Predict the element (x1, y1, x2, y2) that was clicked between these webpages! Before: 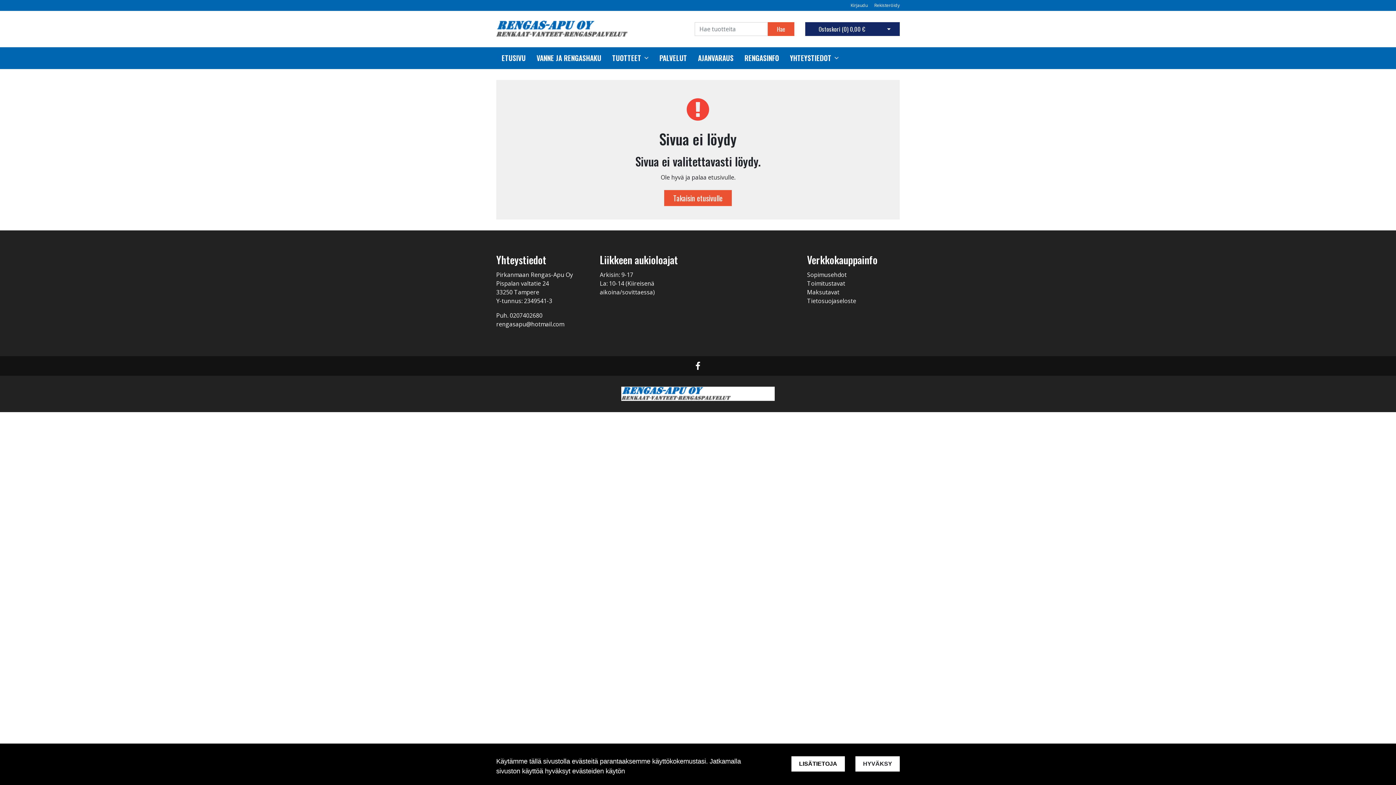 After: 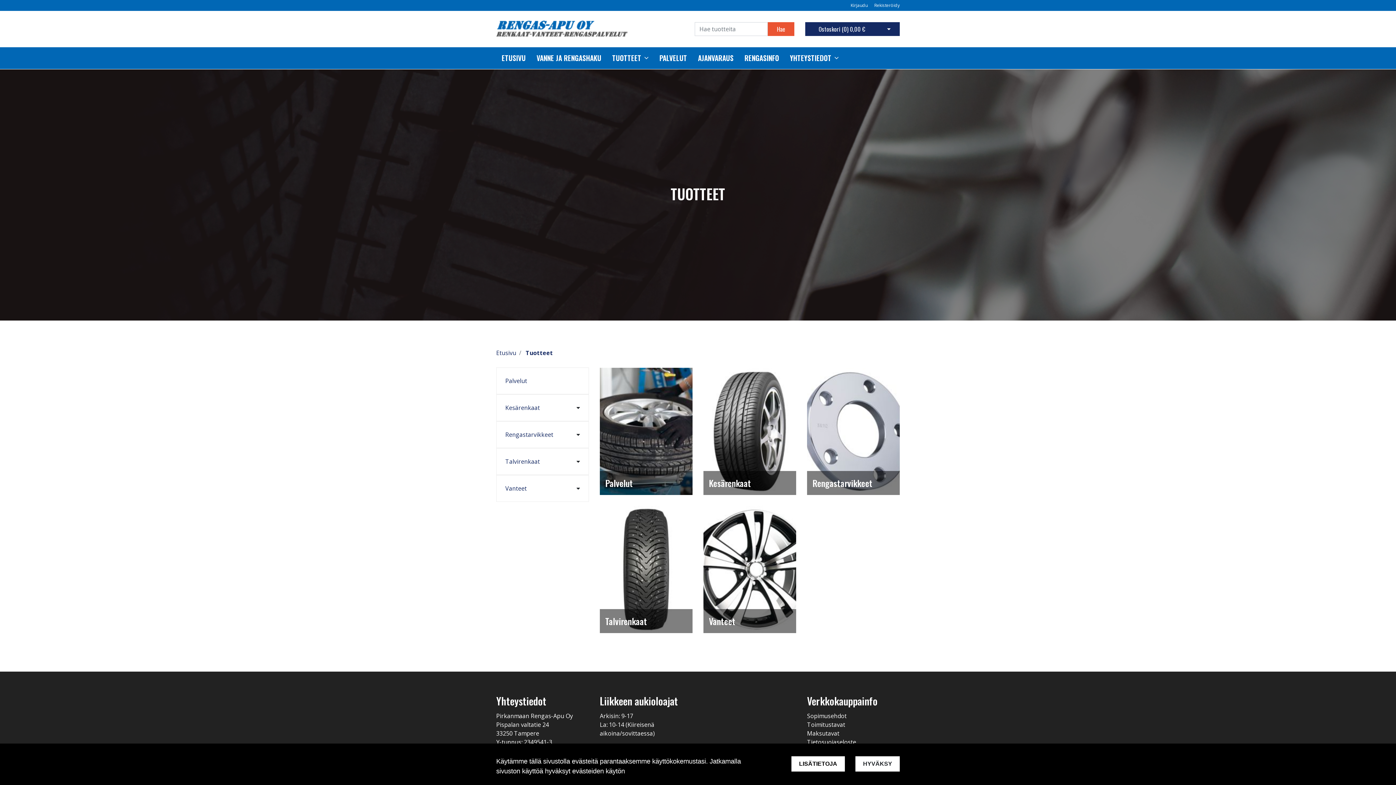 Action: bbox: (612, 53, 648, 63) label: TUOTTEET